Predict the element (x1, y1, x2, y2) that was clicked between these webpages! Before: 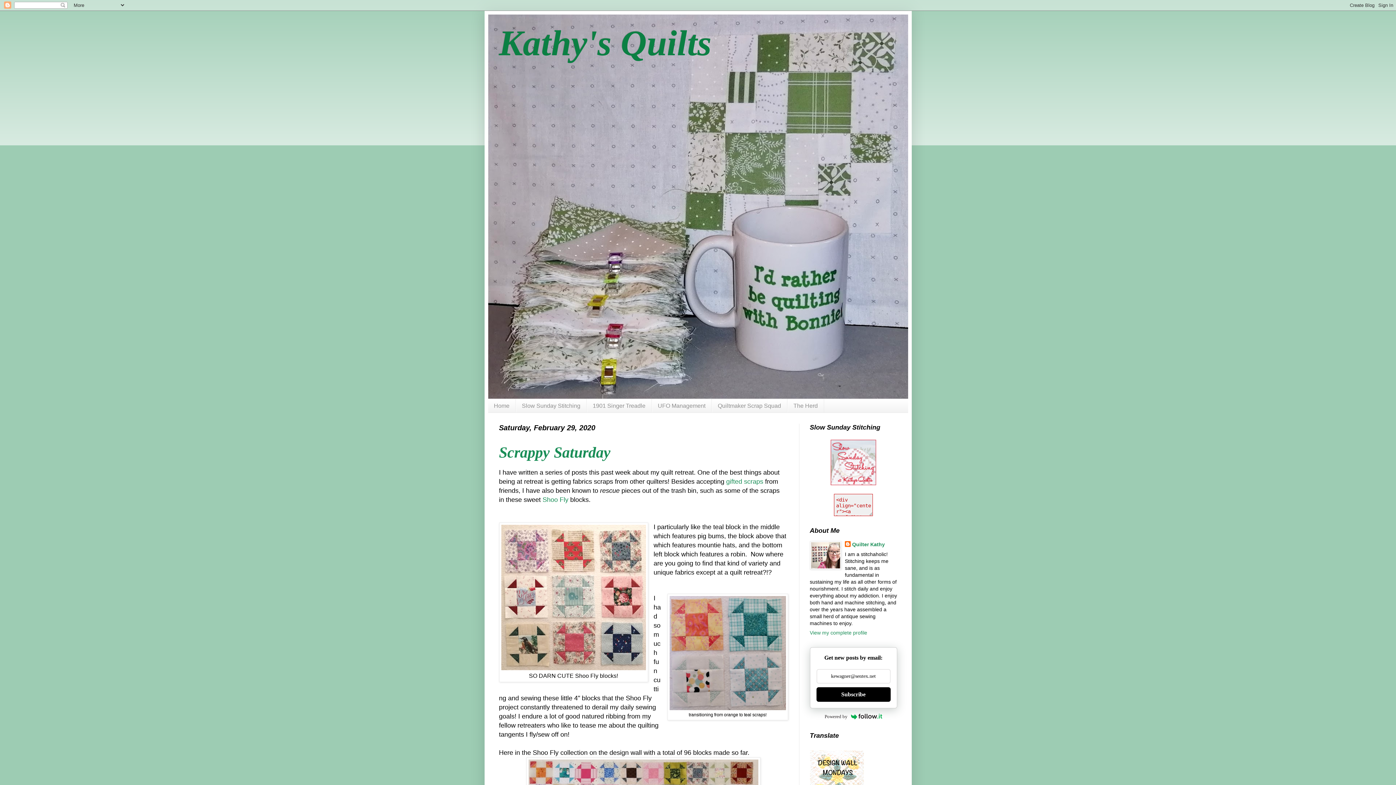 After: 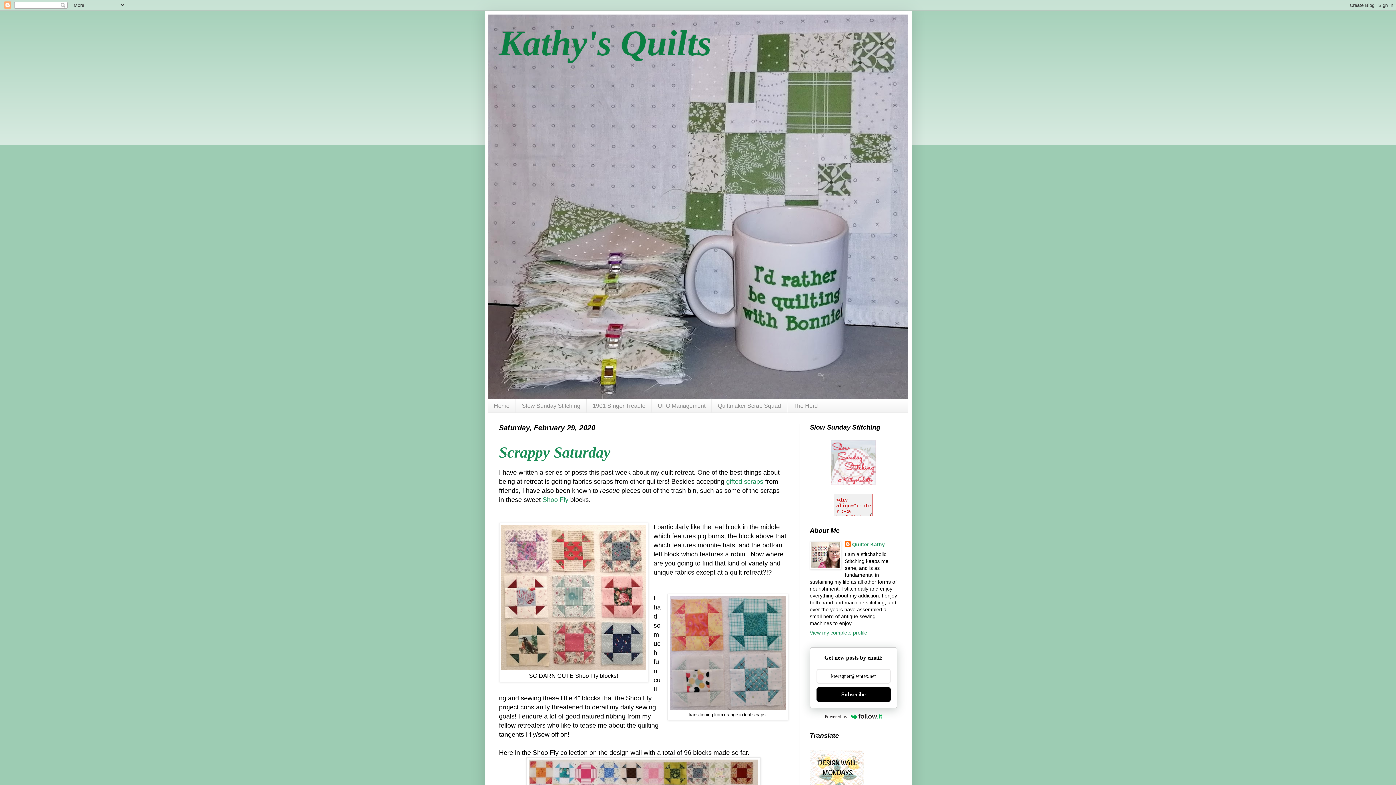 Action: label: Subscribe bbox: (816, 687, 890, 702)